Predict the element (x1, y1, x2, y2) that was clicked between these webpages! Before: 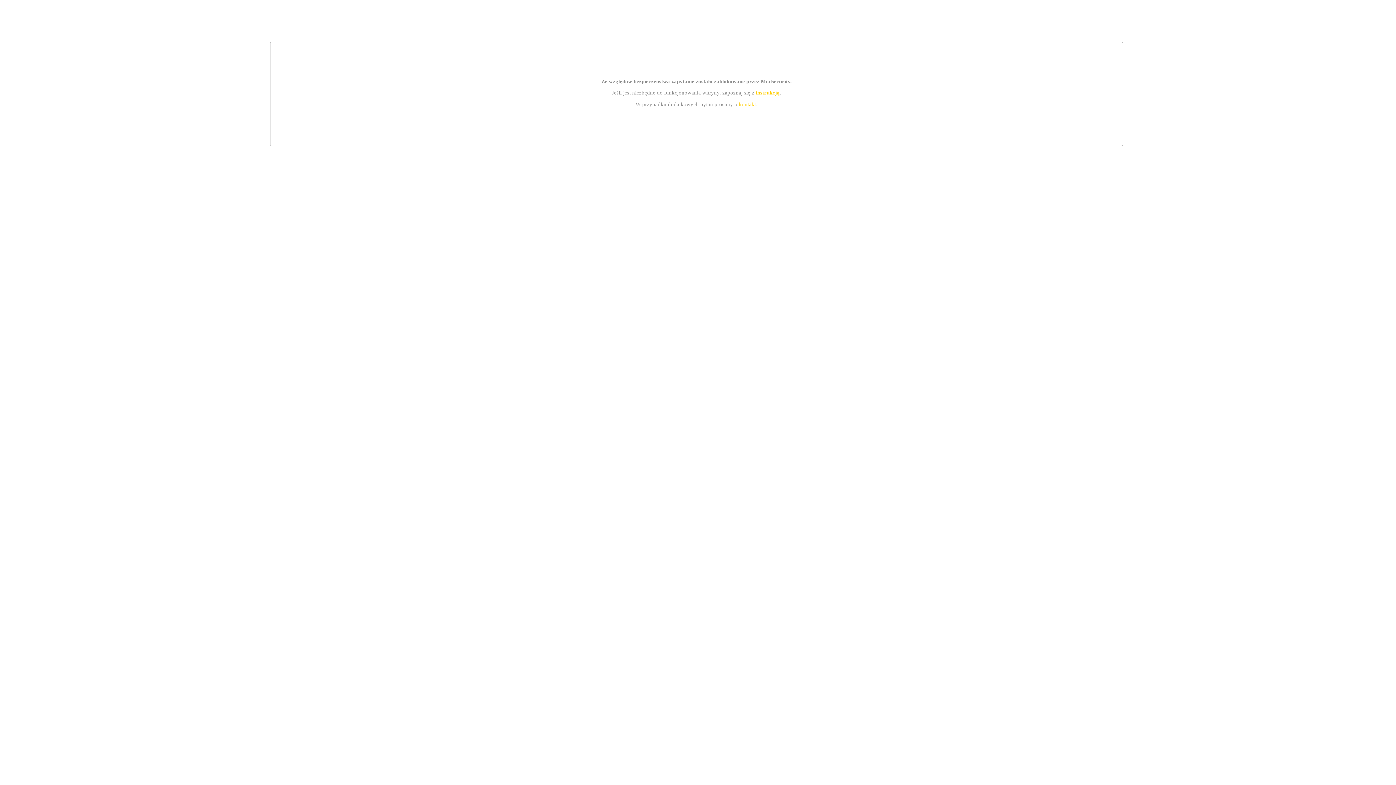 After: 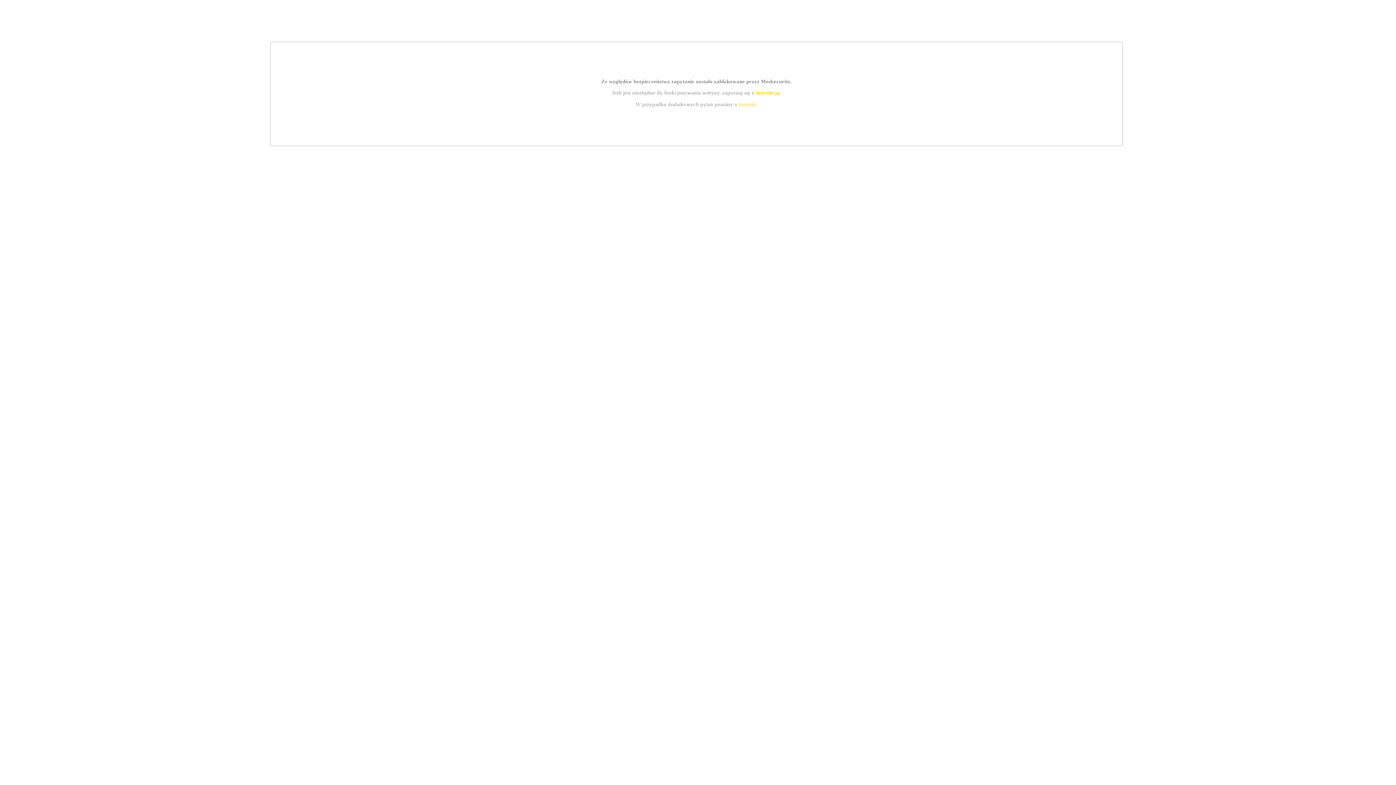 Action: label: kontakt bbox: (739, 101, 756, 107)